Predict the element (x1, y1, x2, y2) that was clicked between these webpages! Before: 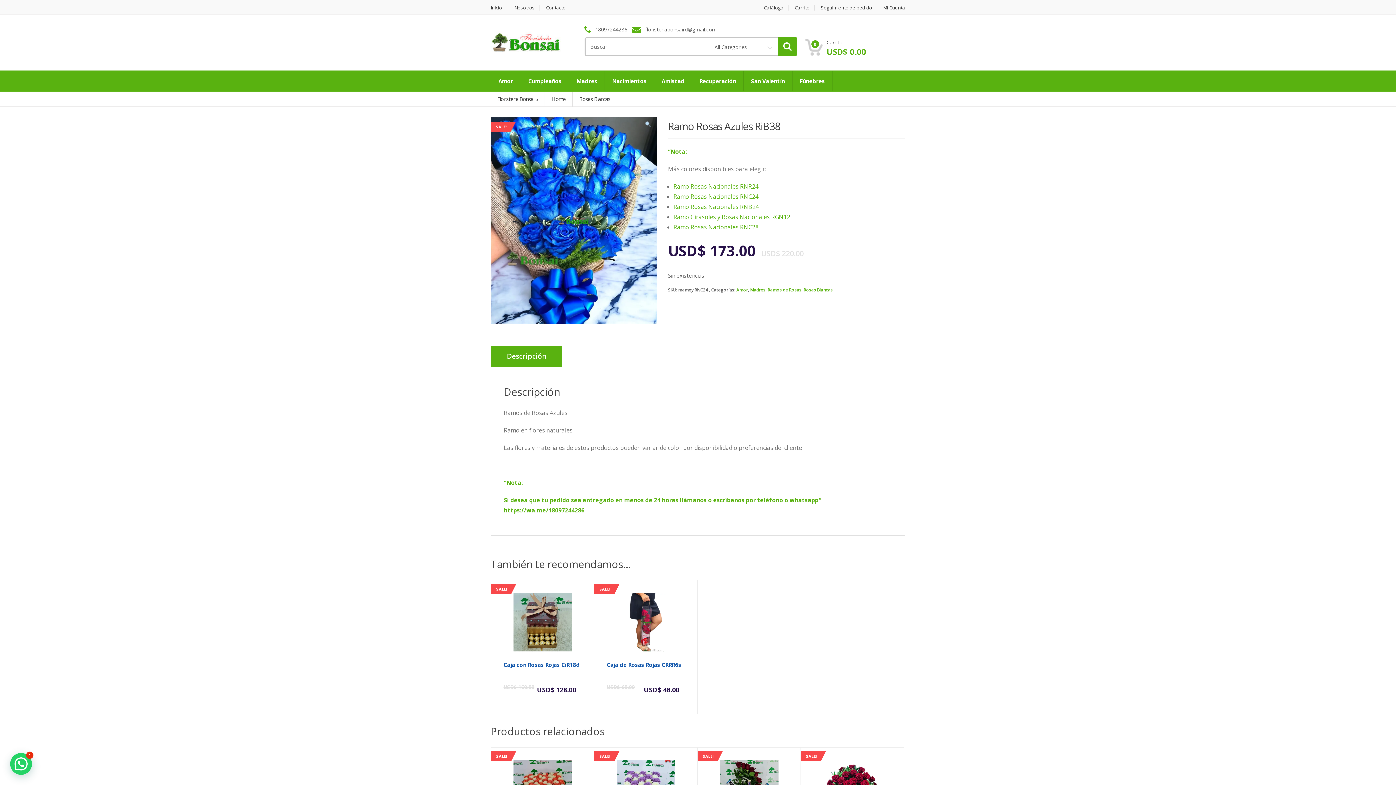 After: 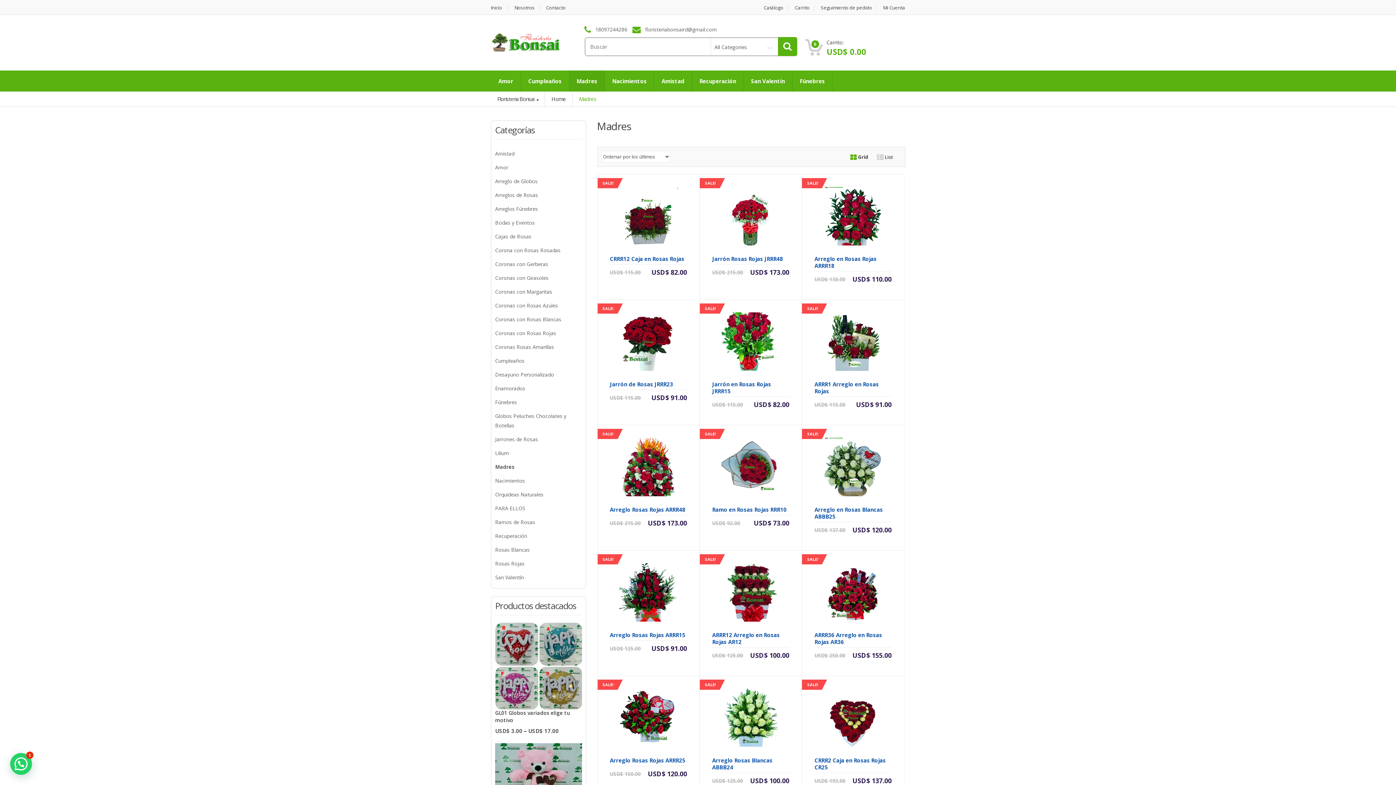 Action: label: Madres bbox: (750, 286, 765, 293)